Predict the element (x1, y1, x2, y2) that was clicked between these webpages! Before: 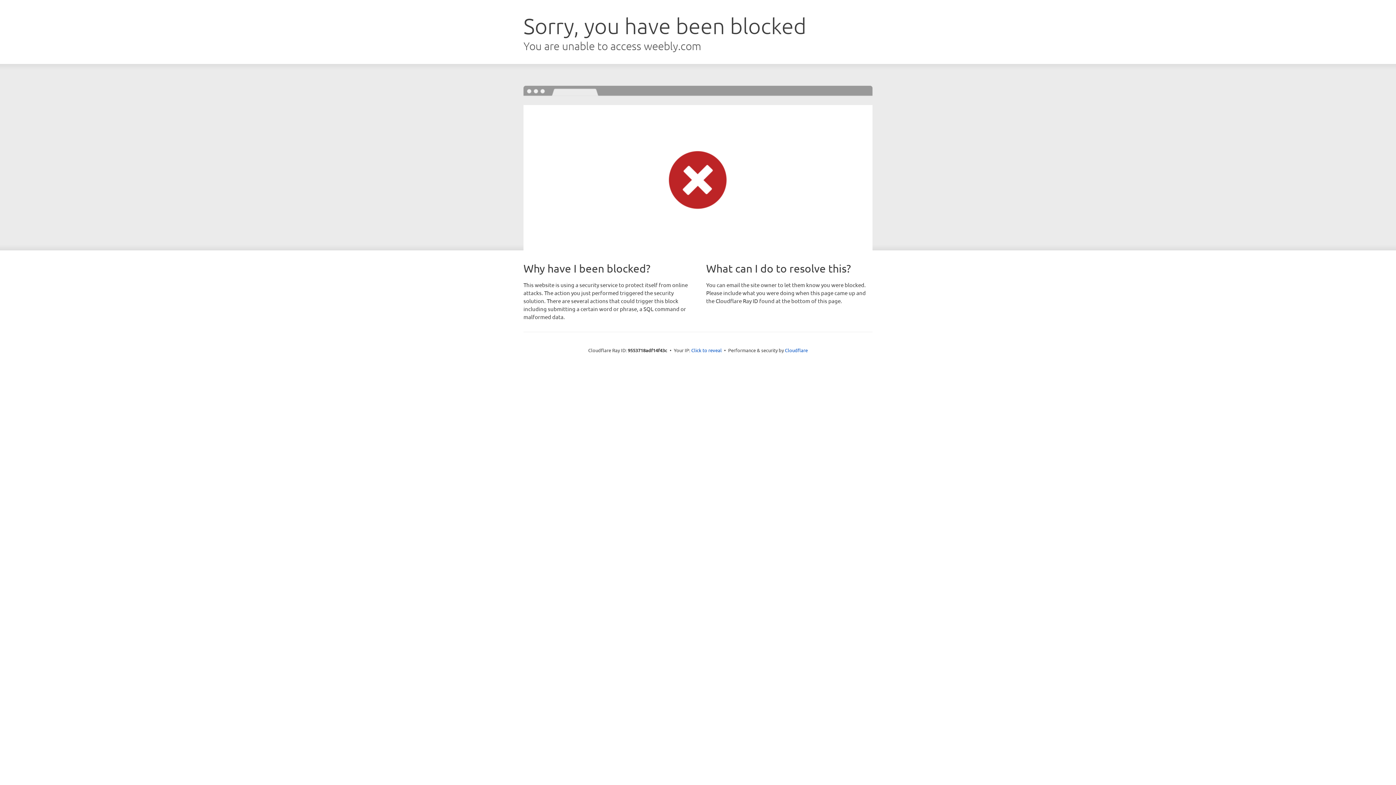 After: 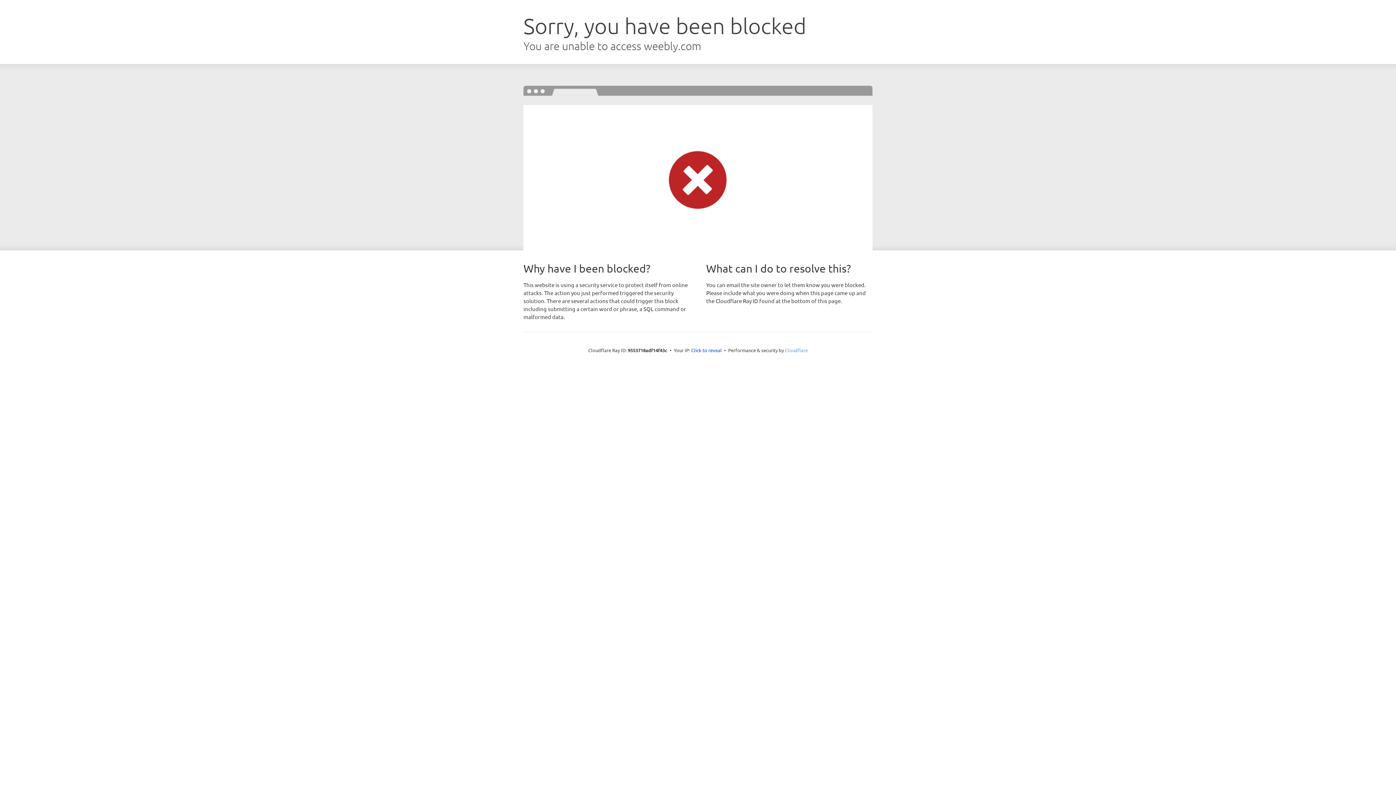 Action: label: Cloudflare bbox: (785, 347, 808, 353)